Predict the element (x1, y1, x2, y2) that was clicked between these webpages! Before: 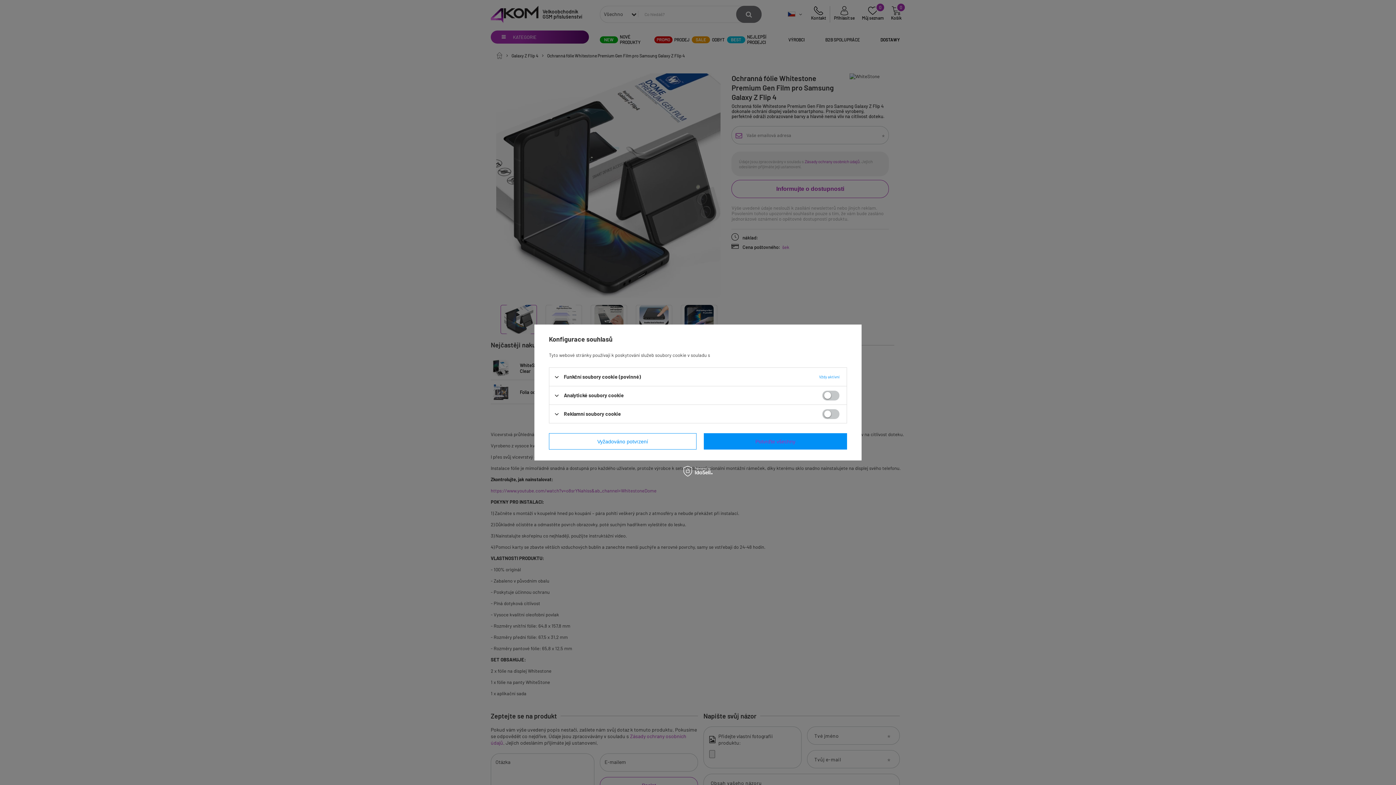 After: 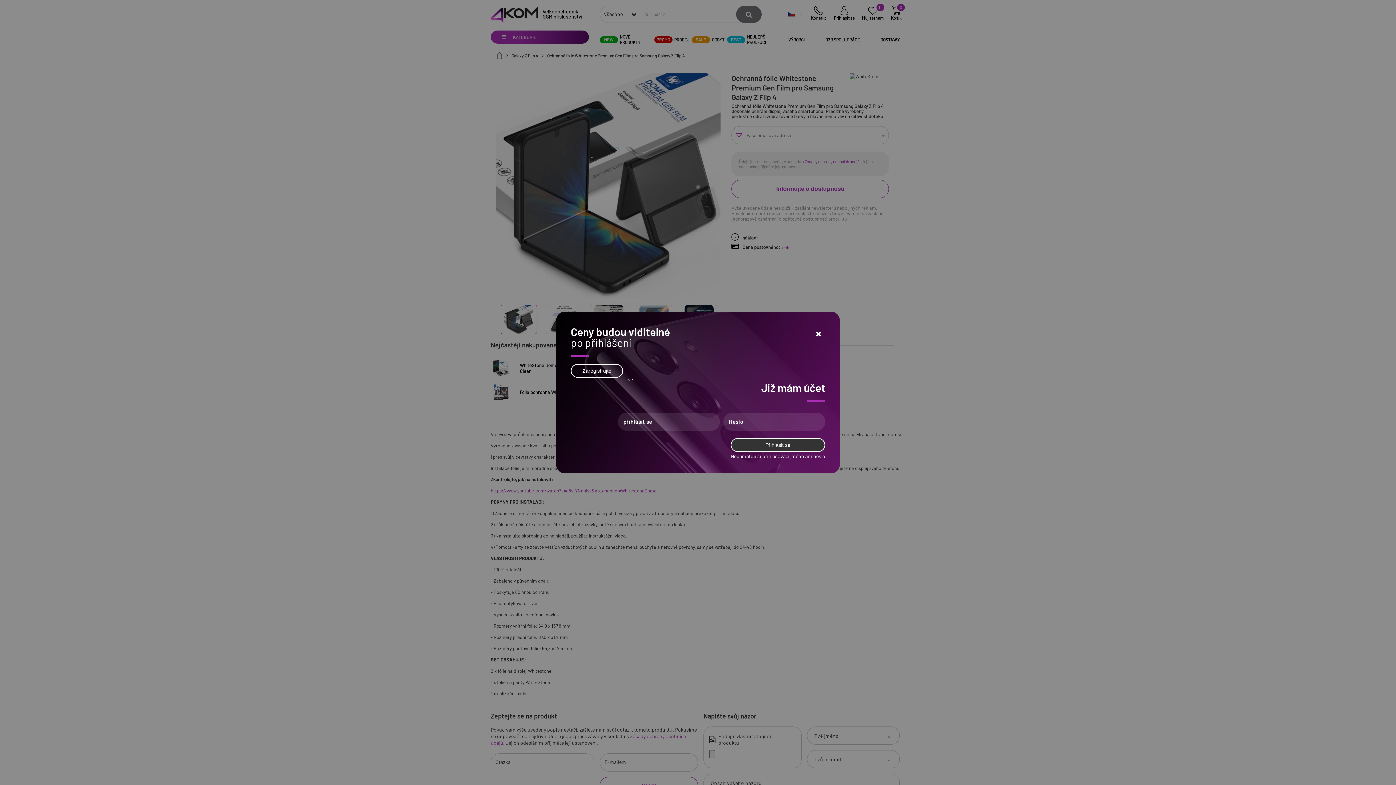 Action: label: Potvrďte všechny bbox: (704, 433, 847, 449)